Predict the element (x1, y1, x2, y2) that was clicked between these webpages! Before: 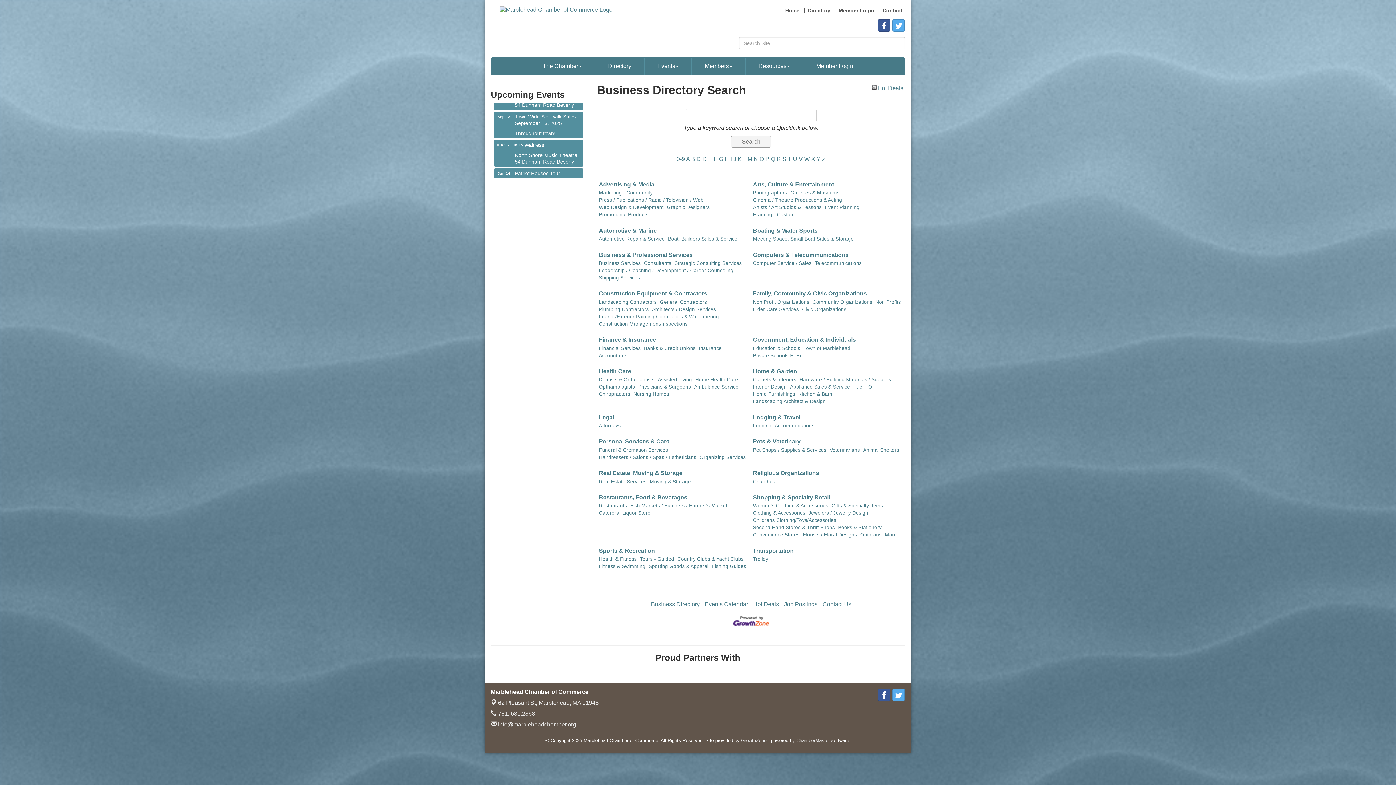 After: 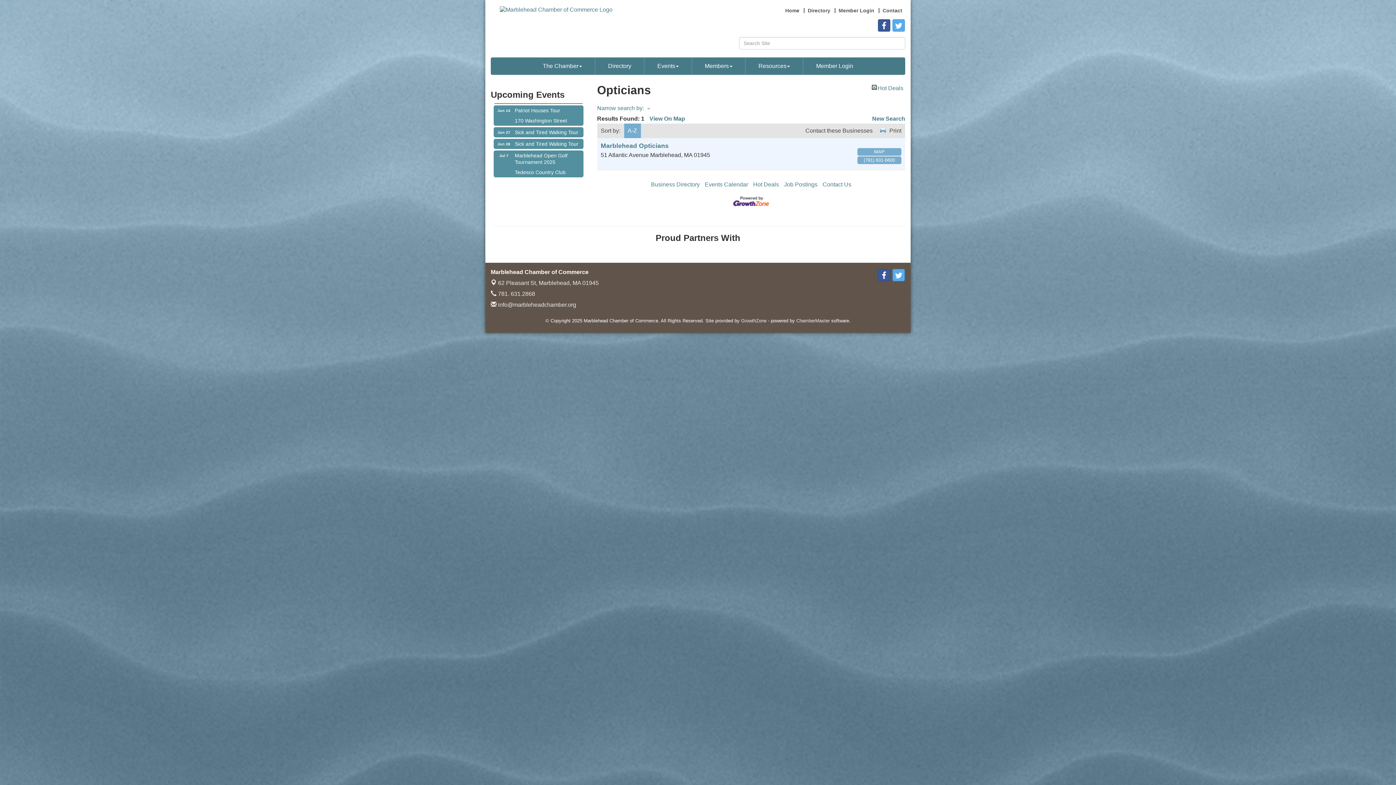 Action: label: Opticians bbox: (860, 531, 881, 539)